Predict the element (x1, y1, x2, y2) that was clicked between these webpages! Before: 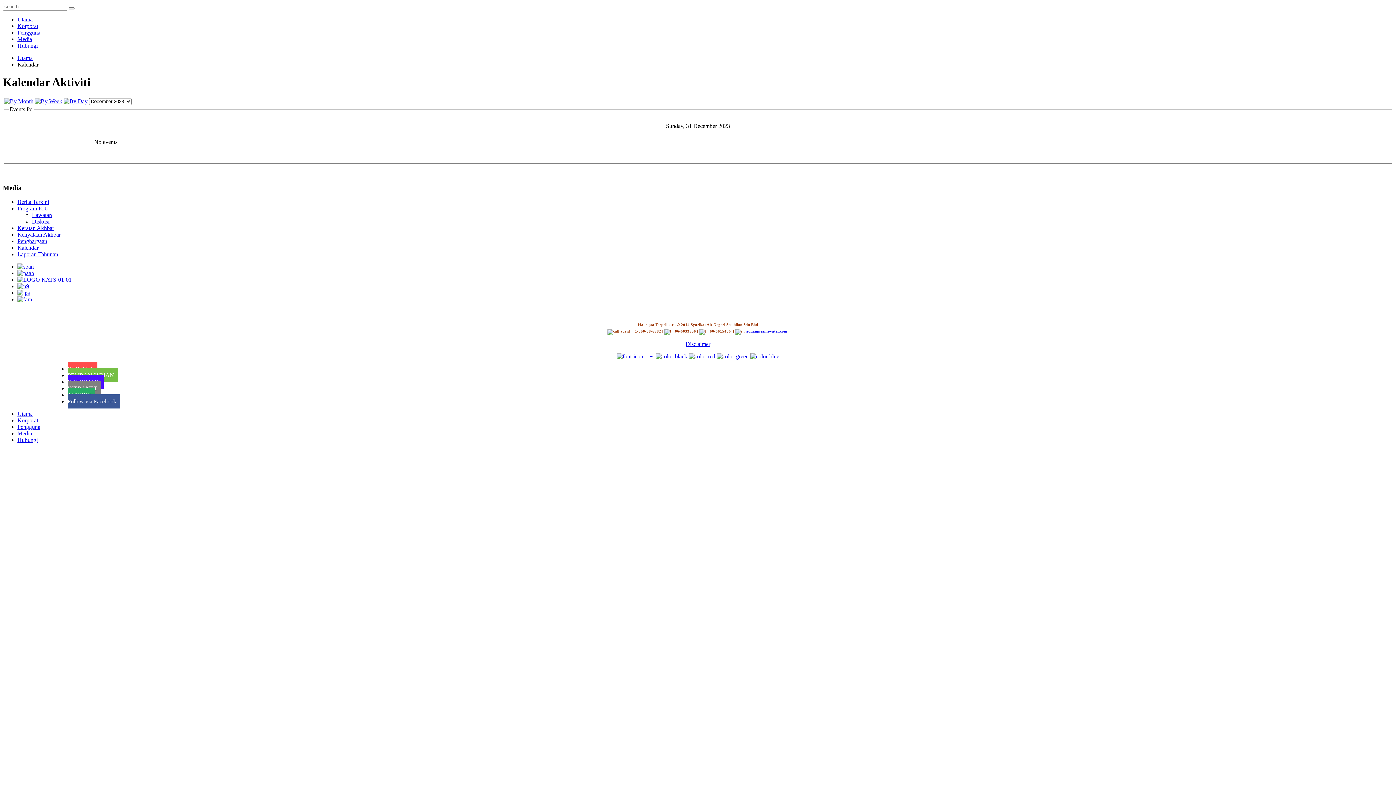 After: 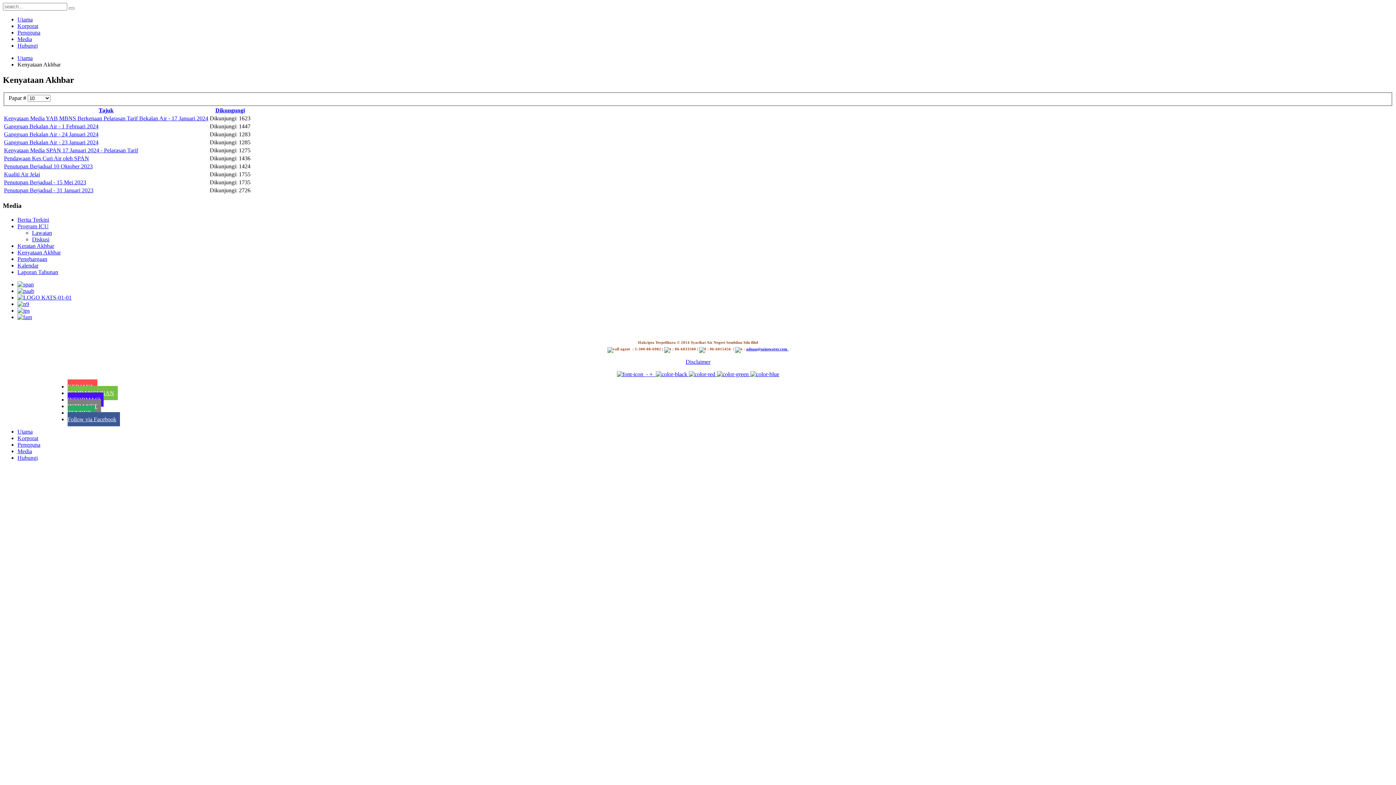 Action: label: Kenyataan Akhbar bbox: (17, 231, 60, 237)